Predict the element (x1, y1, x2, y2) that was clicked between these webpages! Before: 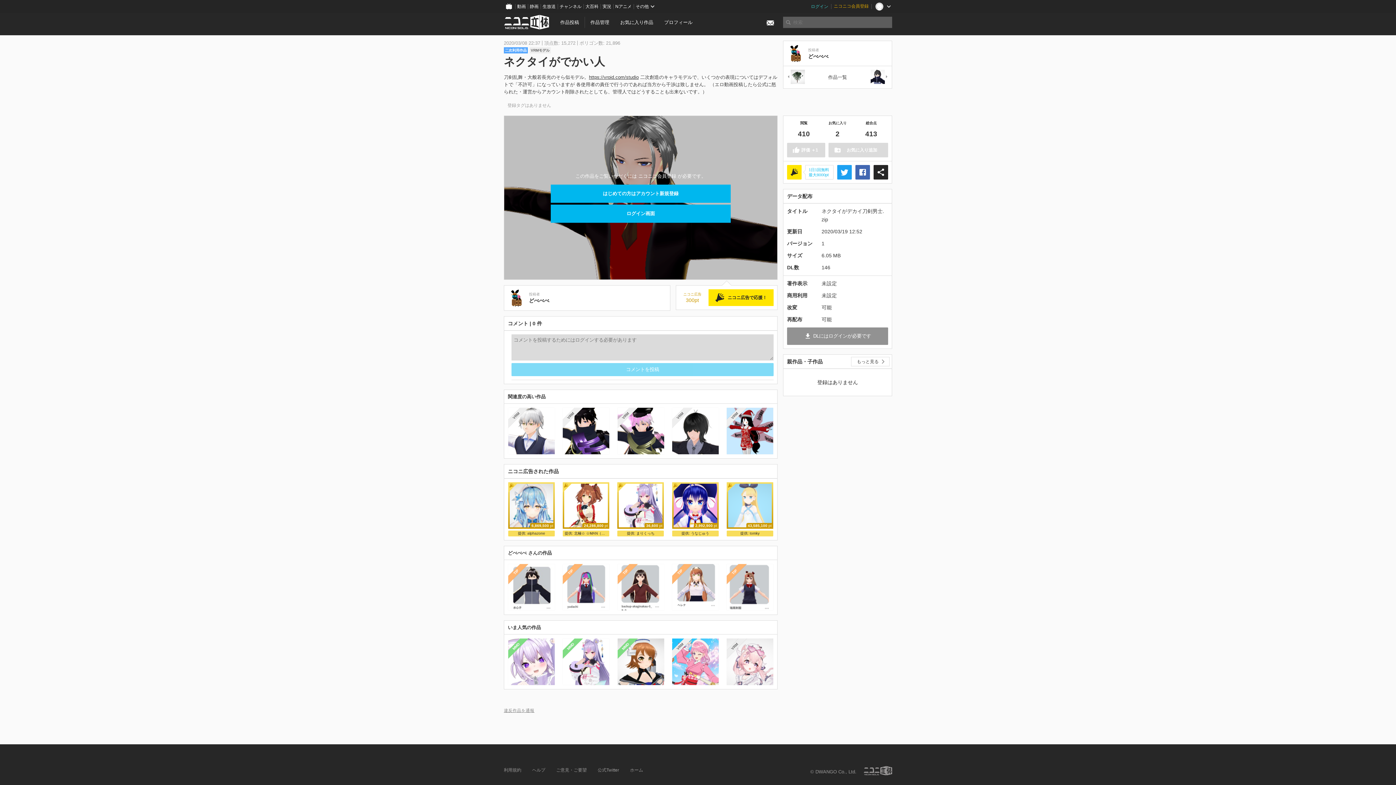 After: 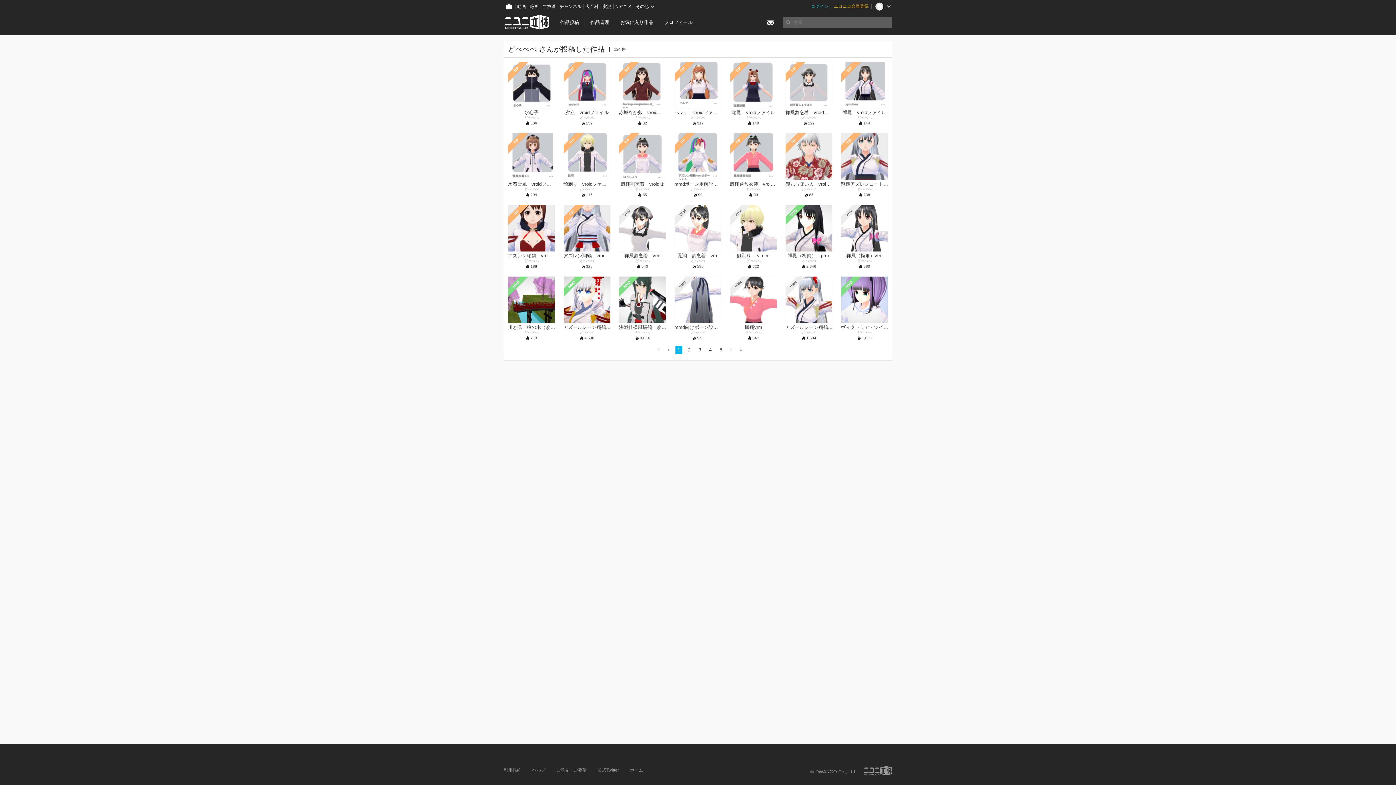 Action: label: 作品一覧 bbox: (828, 74, 847, 80)